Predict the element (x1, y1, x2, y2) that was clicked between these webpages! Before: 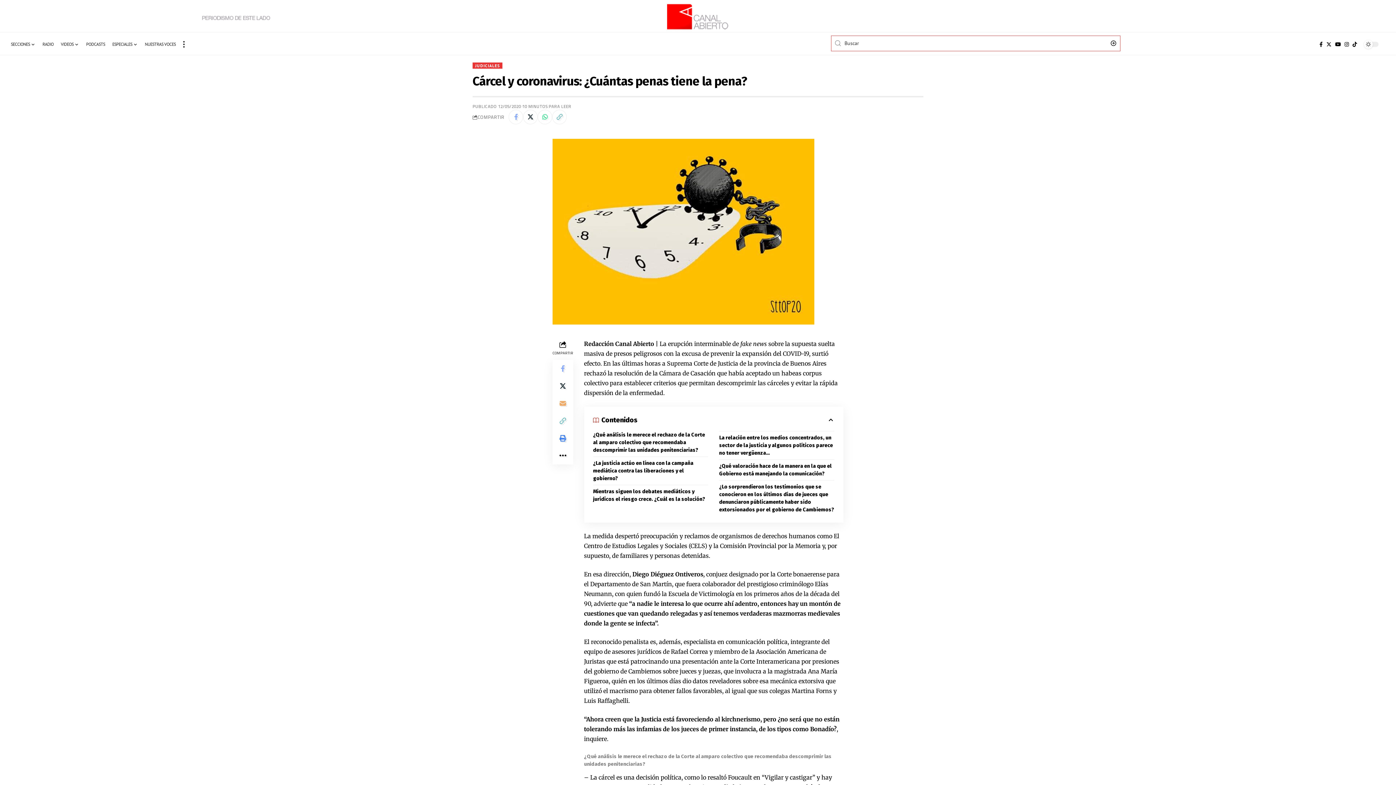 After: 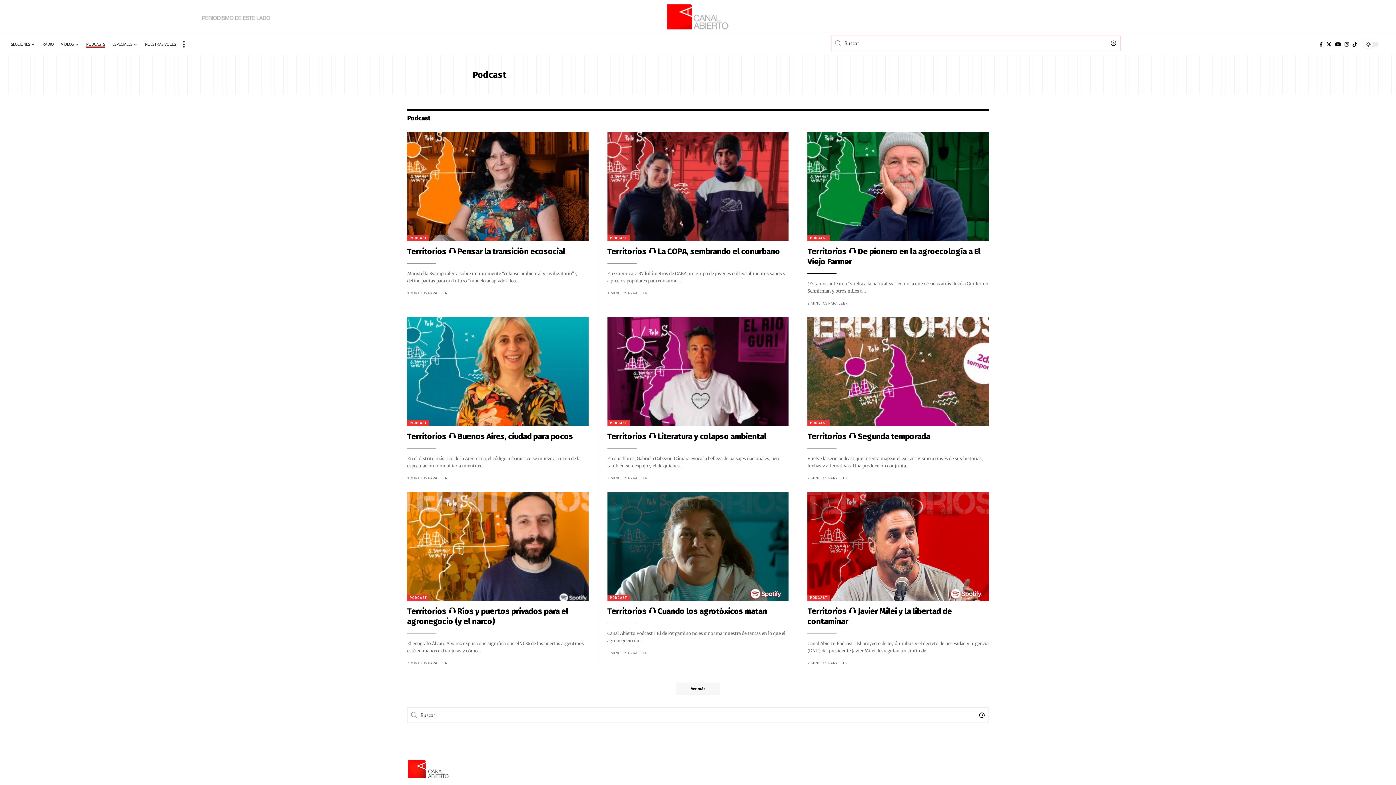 Action: bbox: (82, 37, 108, 51) label: PODCASTS